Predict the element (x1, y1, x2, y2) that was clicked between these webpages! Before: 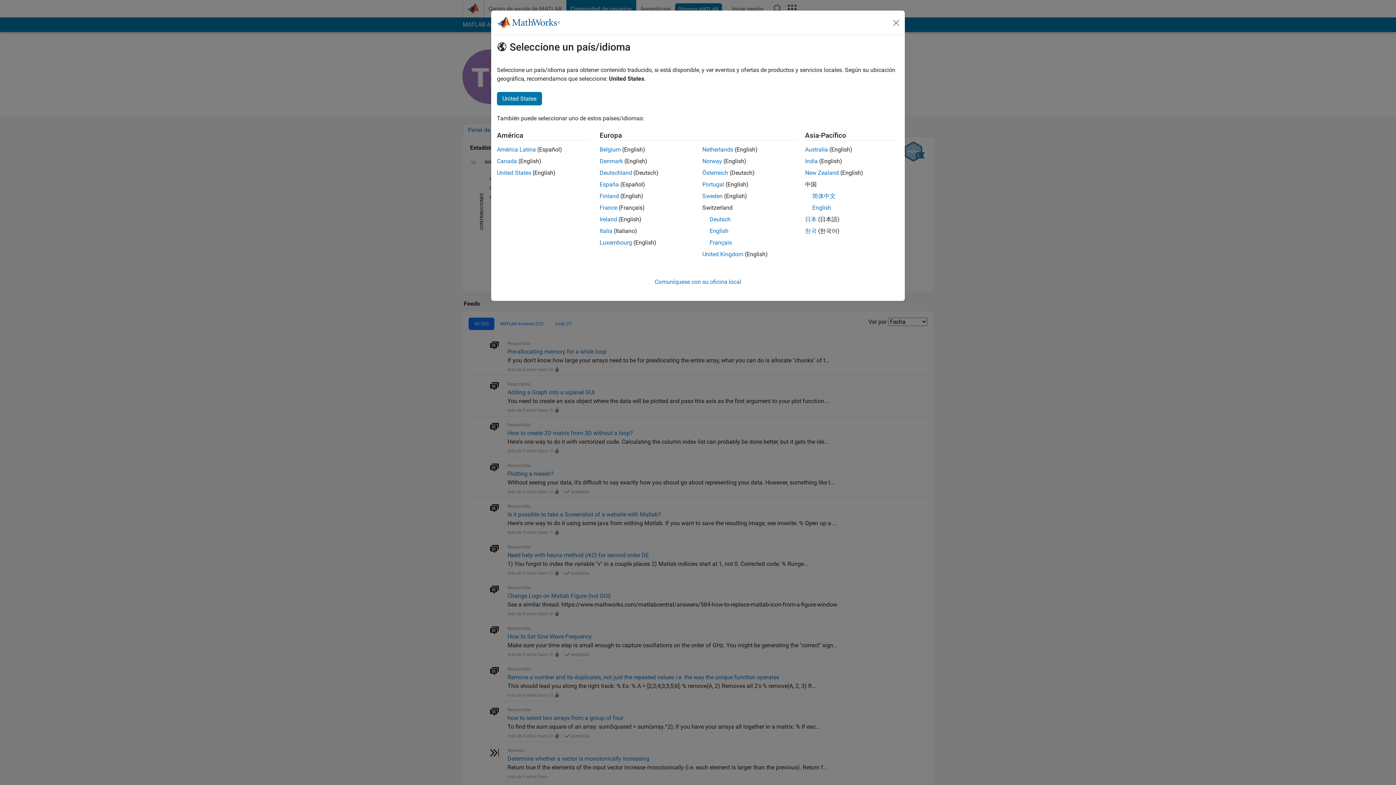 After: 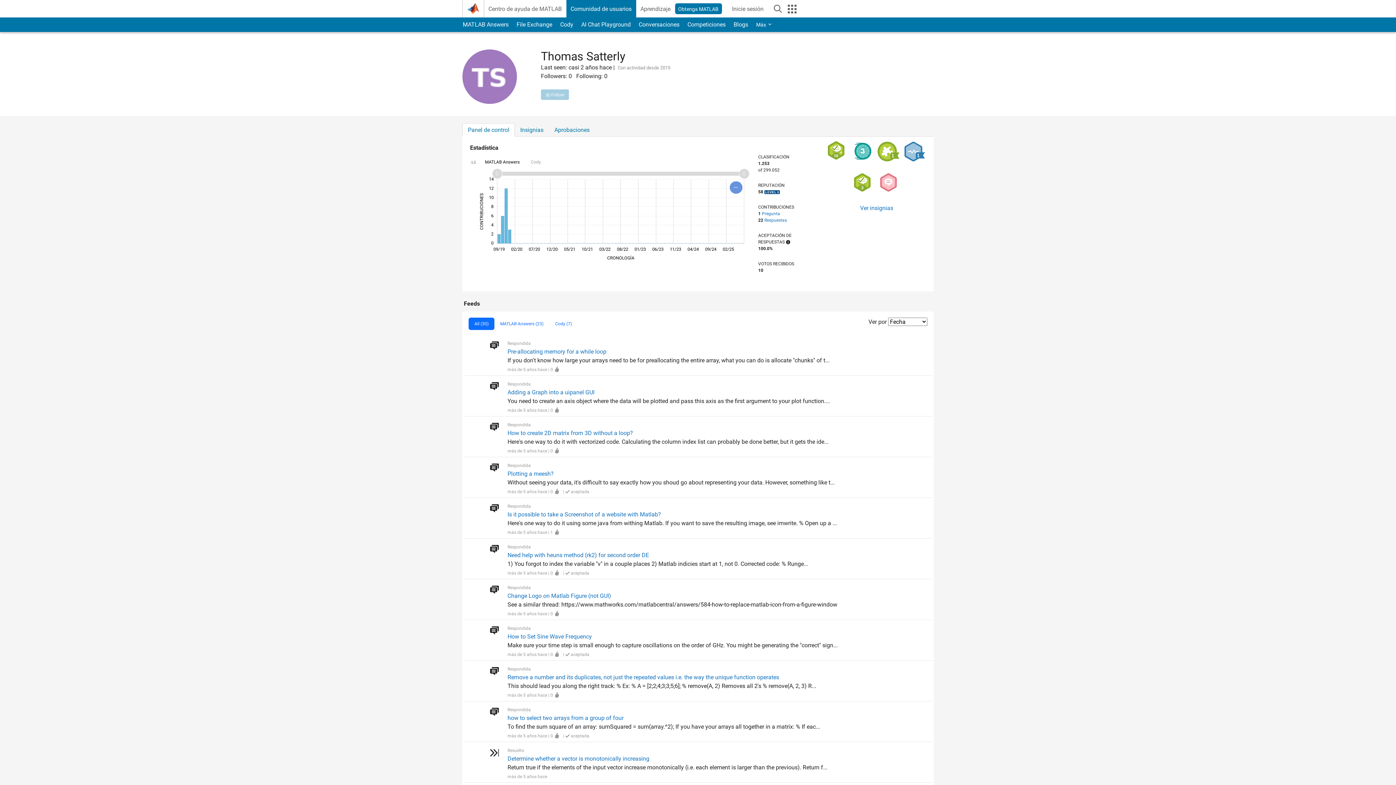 Action: bbox: (599, 181, 619, 188) label: España